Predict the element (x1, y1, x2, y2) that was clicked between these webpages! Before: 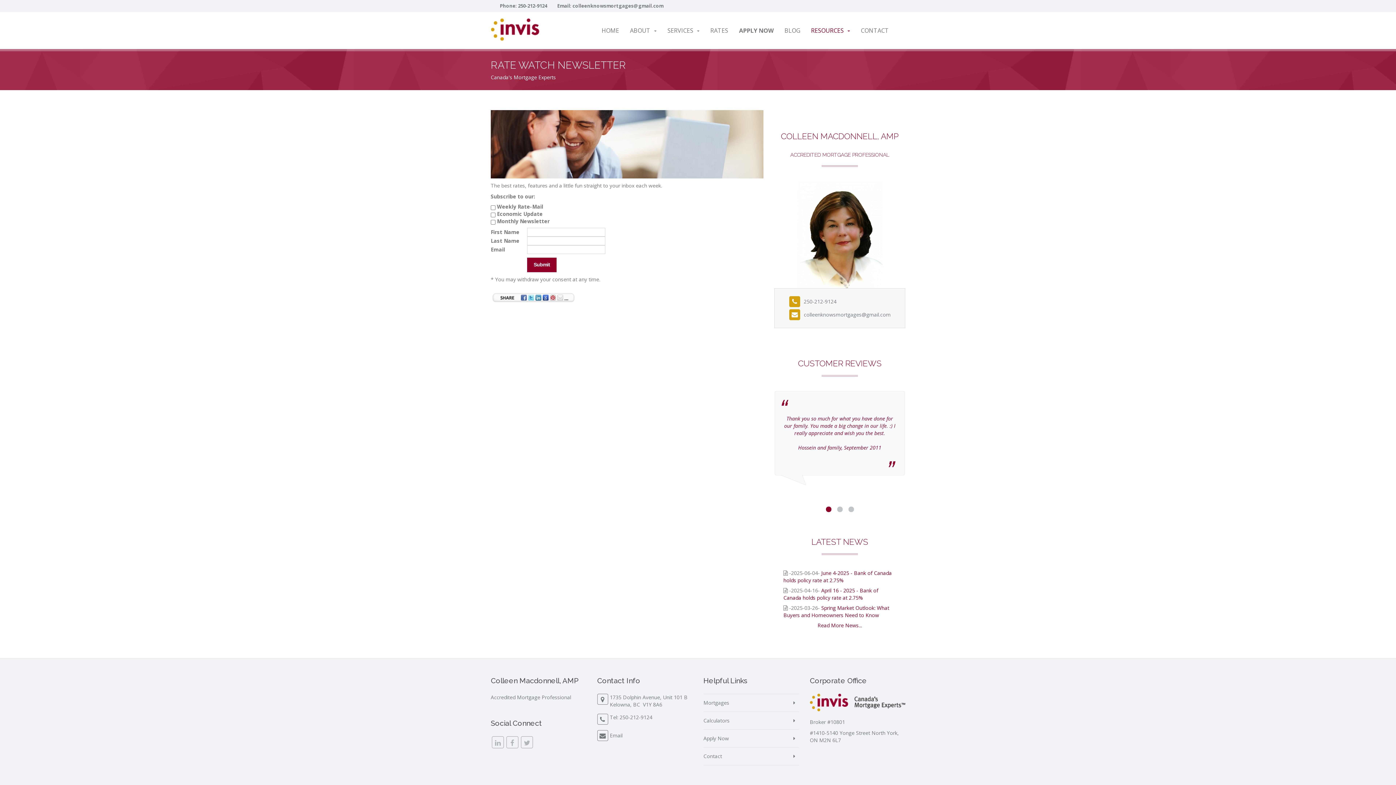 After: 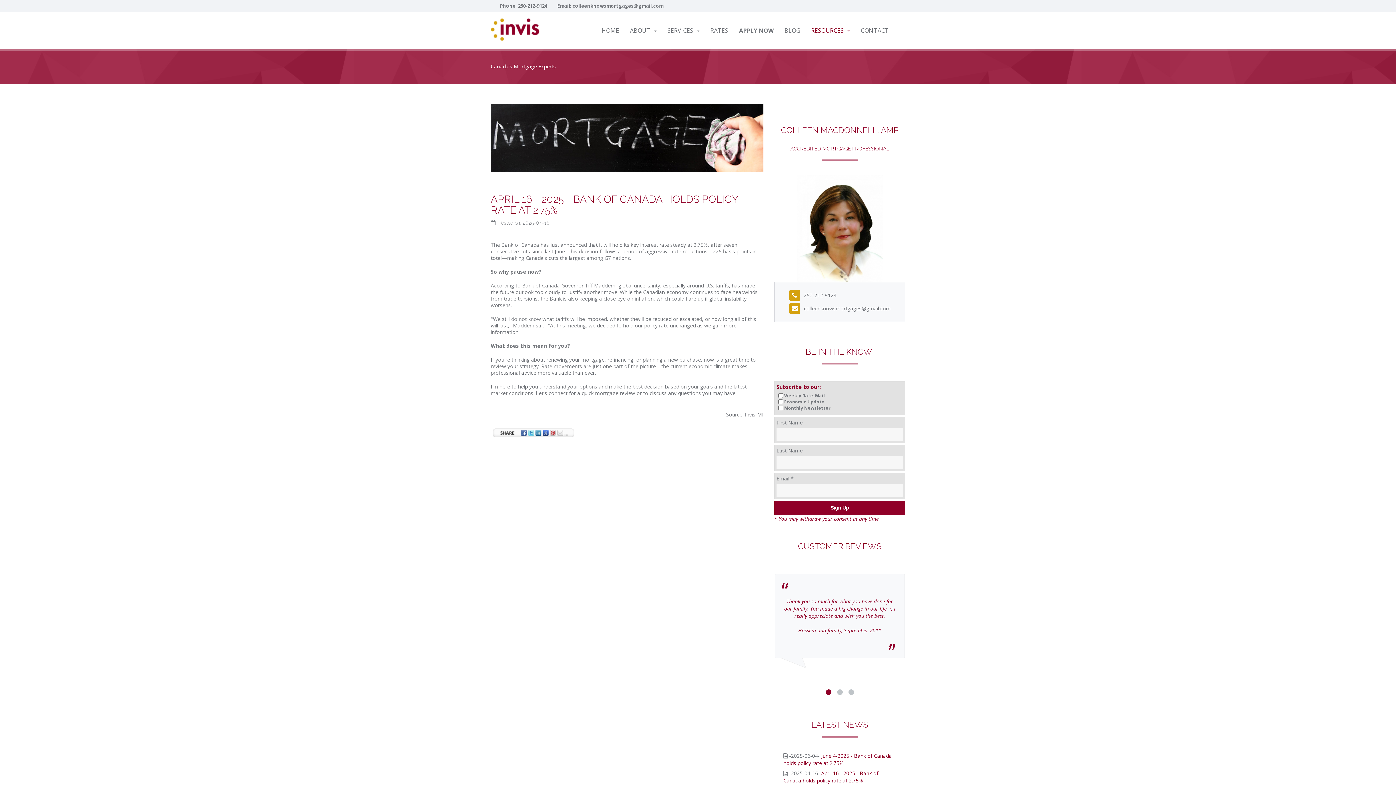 Action: label: April 16 - 2025 - Bank of Canada holds policy rate at 2.75% bbox: (783, 587, 878, 601)